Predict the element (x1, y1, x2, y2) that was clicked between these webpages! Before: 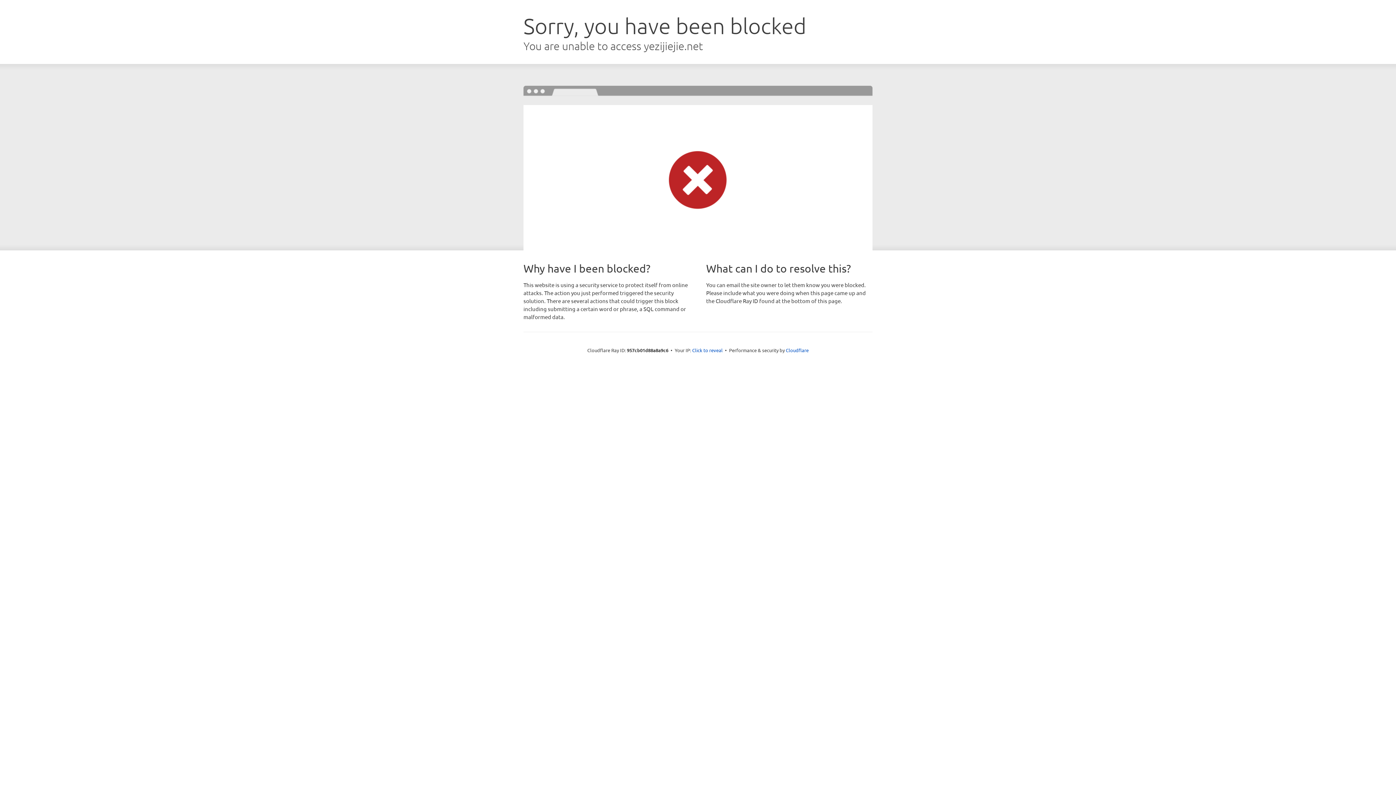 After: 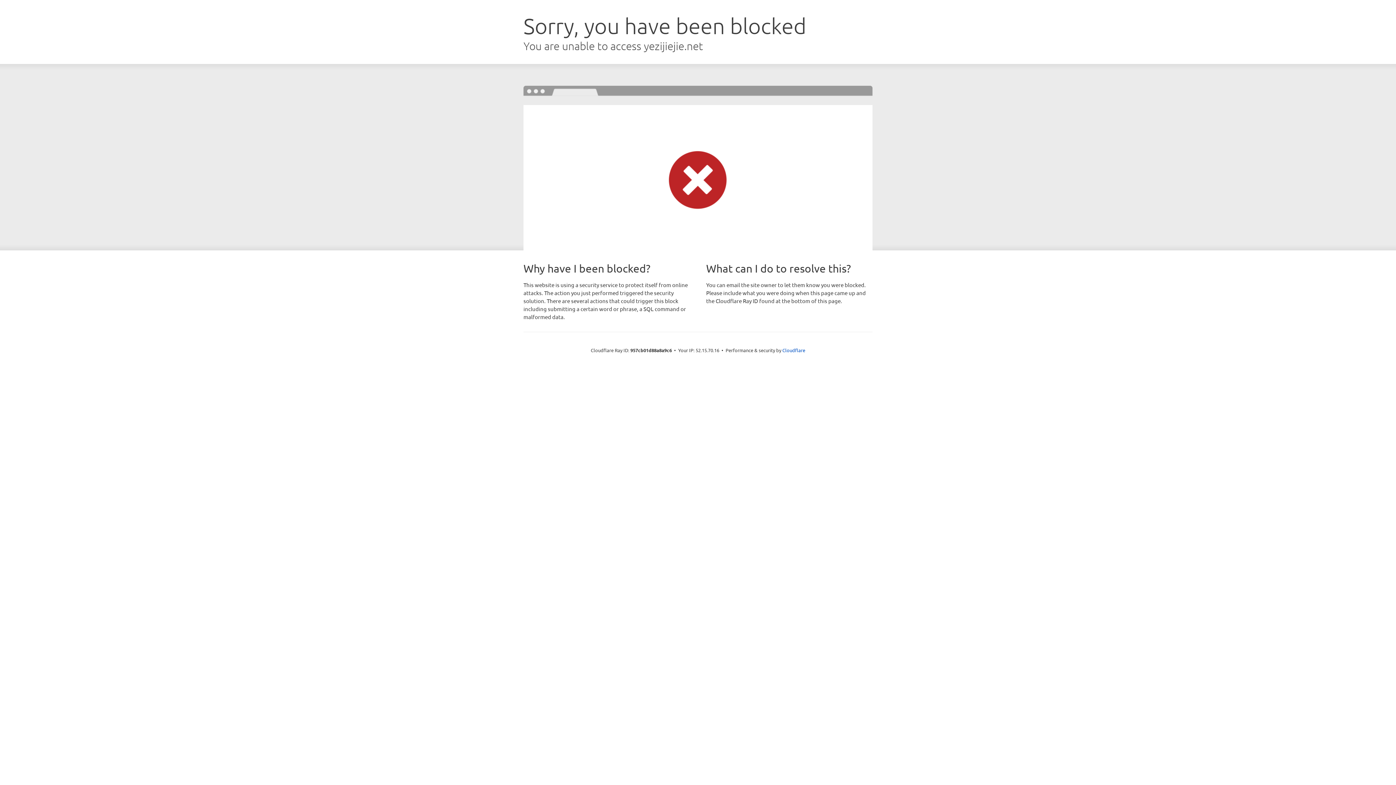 Action: label: Click to reveal bbox: (692, 346, 722, 353)